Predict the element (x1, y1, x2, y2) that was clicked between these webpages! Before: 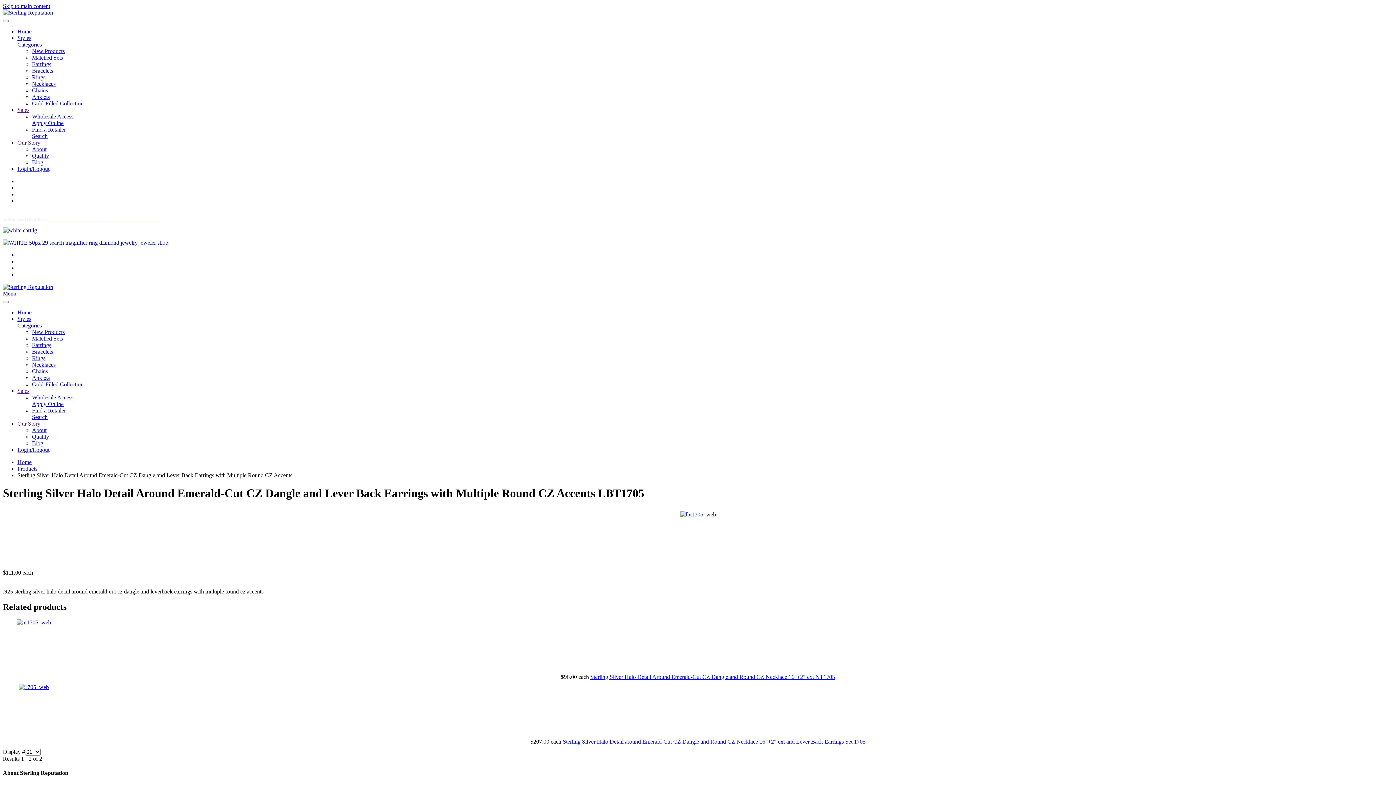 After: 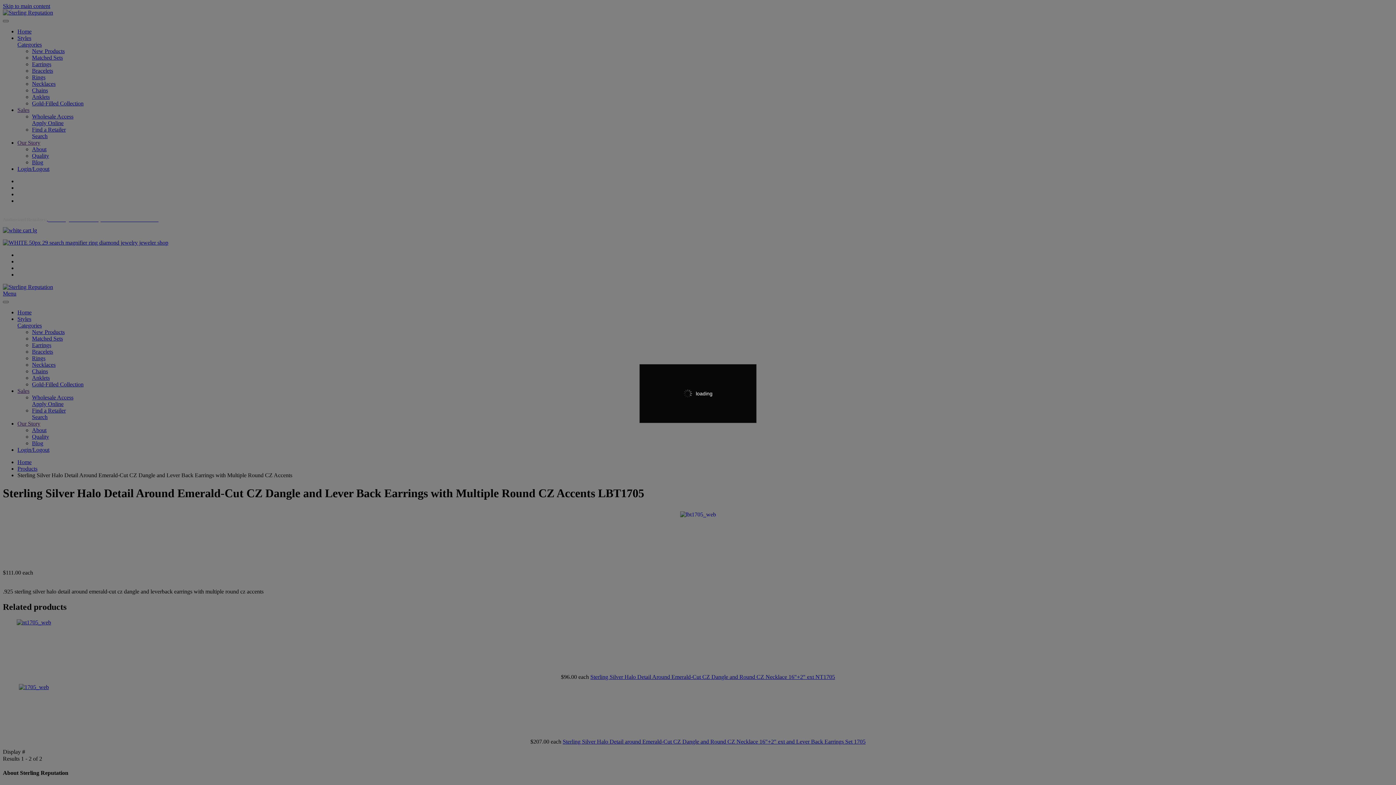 Action: bbox: (680, 511, 716, 517)